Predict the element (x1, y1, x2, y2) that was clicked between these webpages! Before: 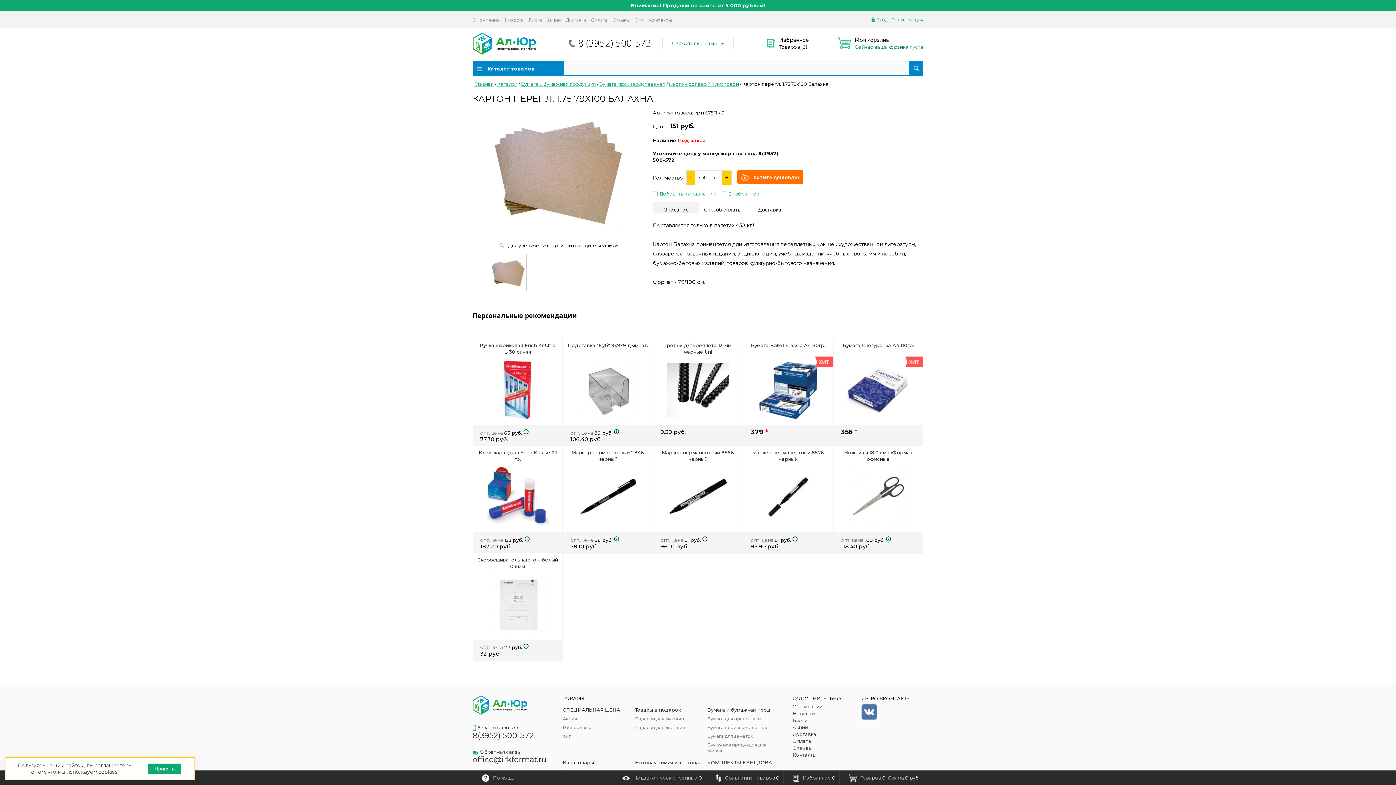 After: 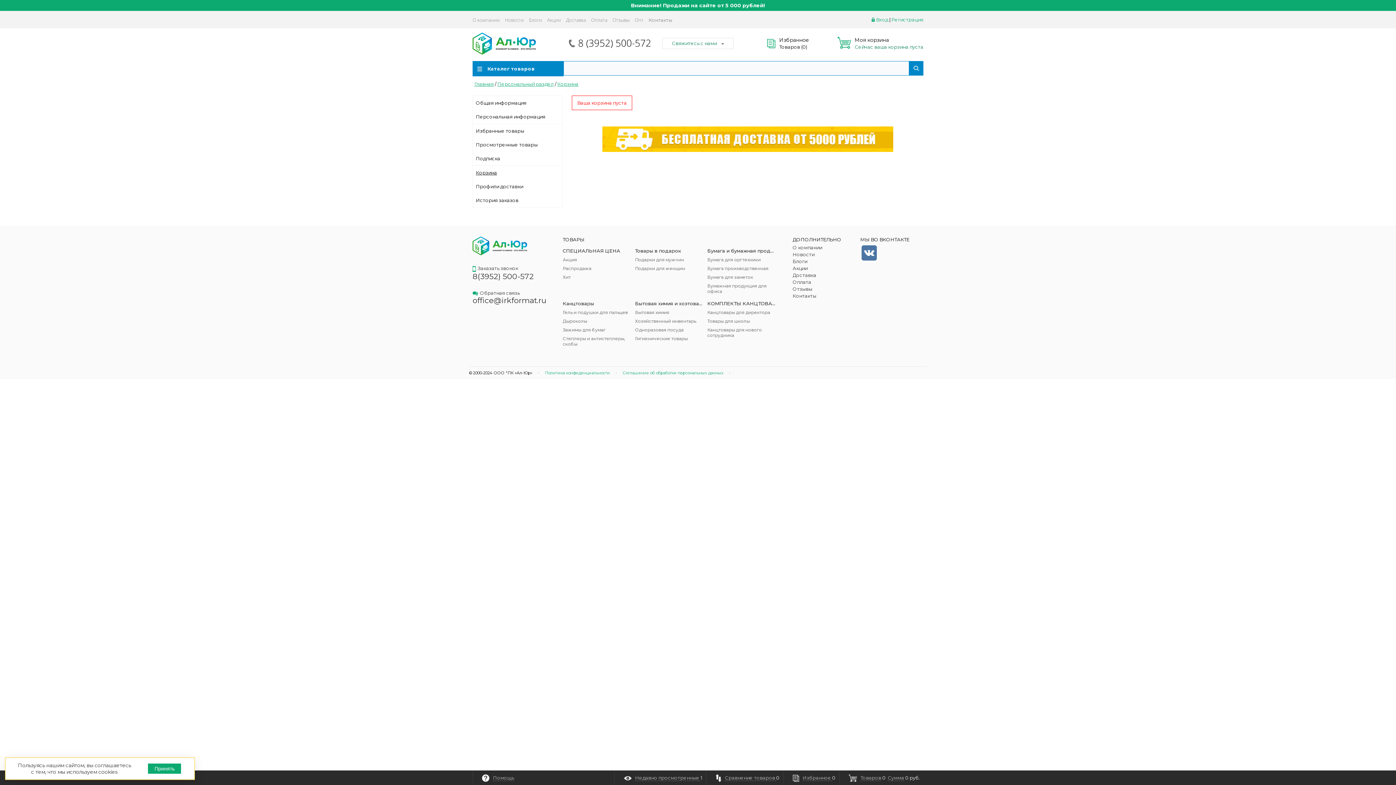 Action: label: Моя корзина
Сейчас ваша корзина пуста bbox: (837, 36, 923, 50)